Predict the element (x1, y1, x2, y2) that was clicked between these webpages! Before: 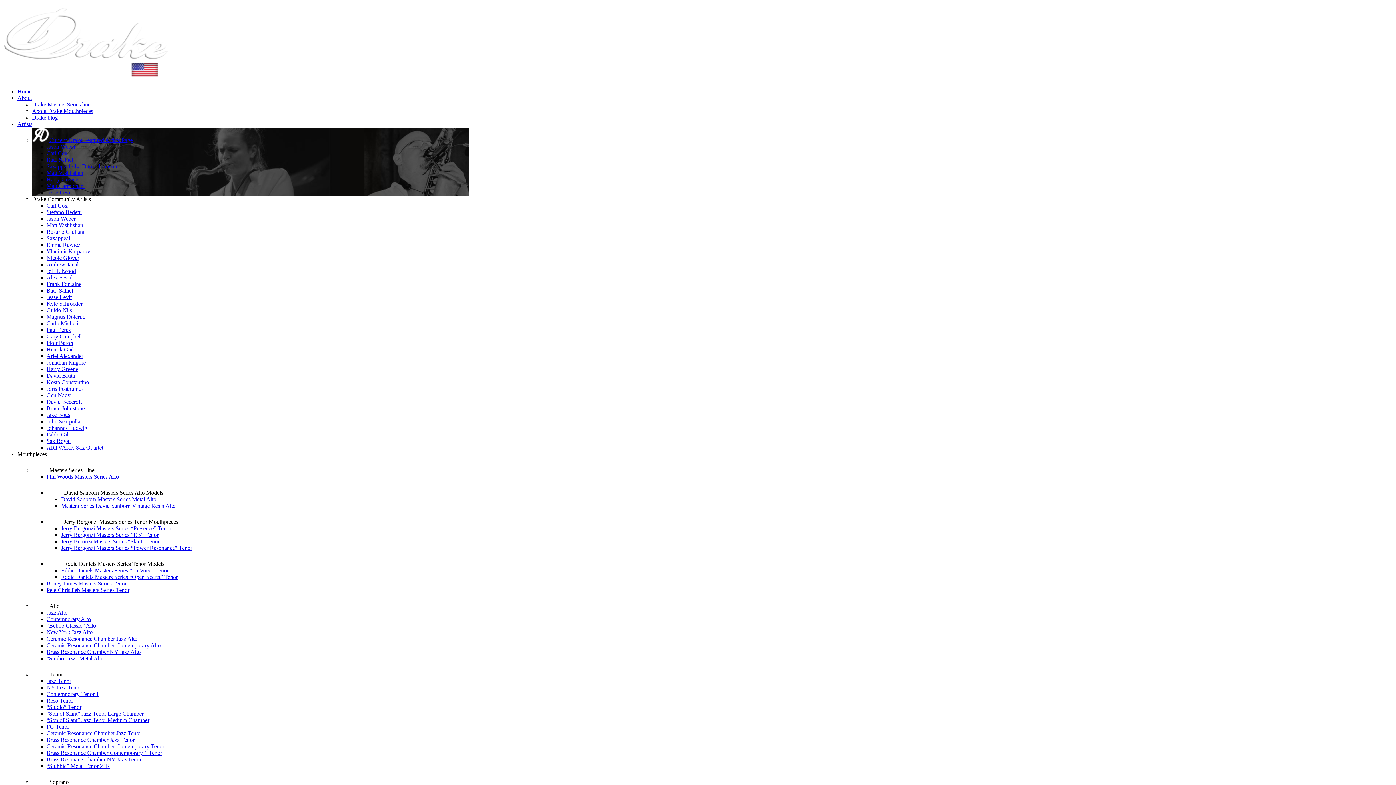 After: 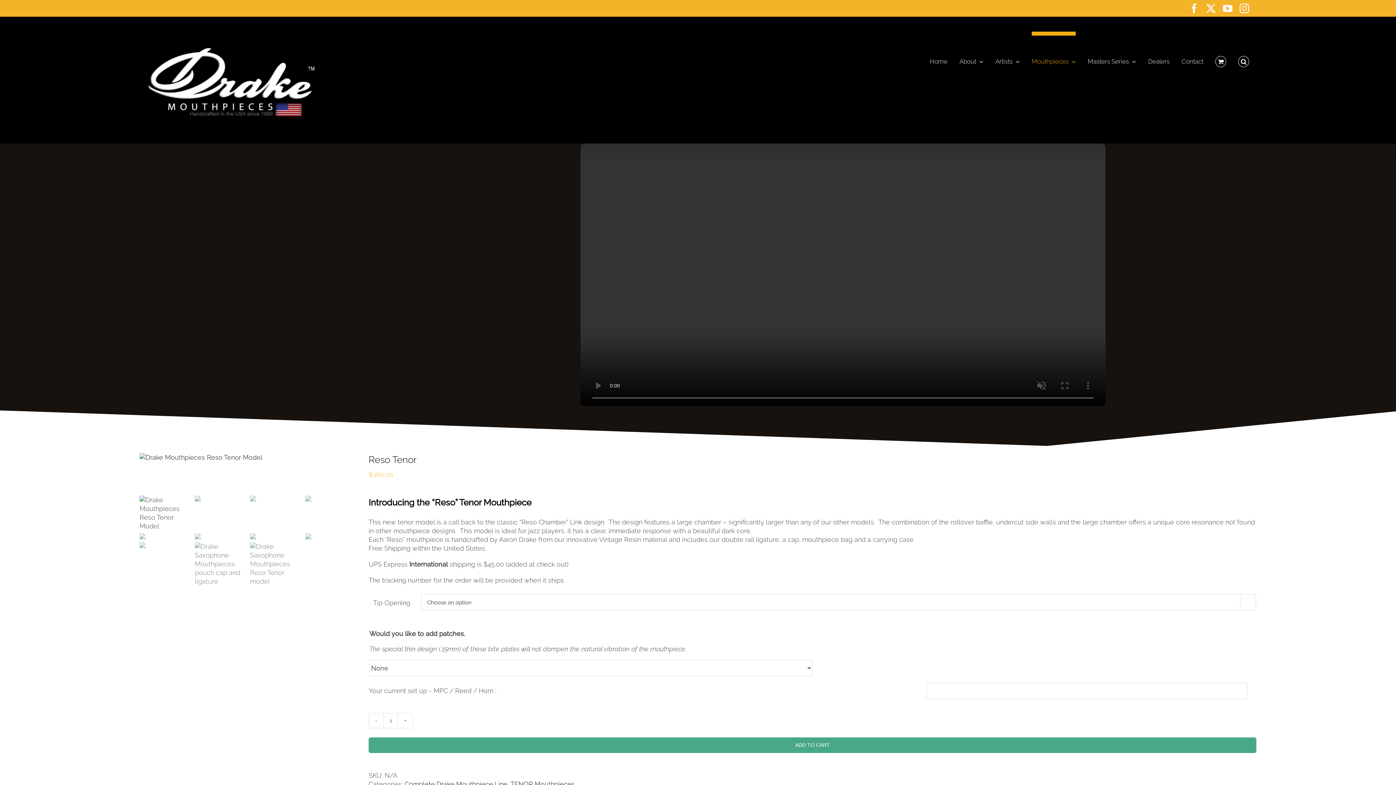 Action: label: Reso Tenor bbox: (46, 697, 73, 704)